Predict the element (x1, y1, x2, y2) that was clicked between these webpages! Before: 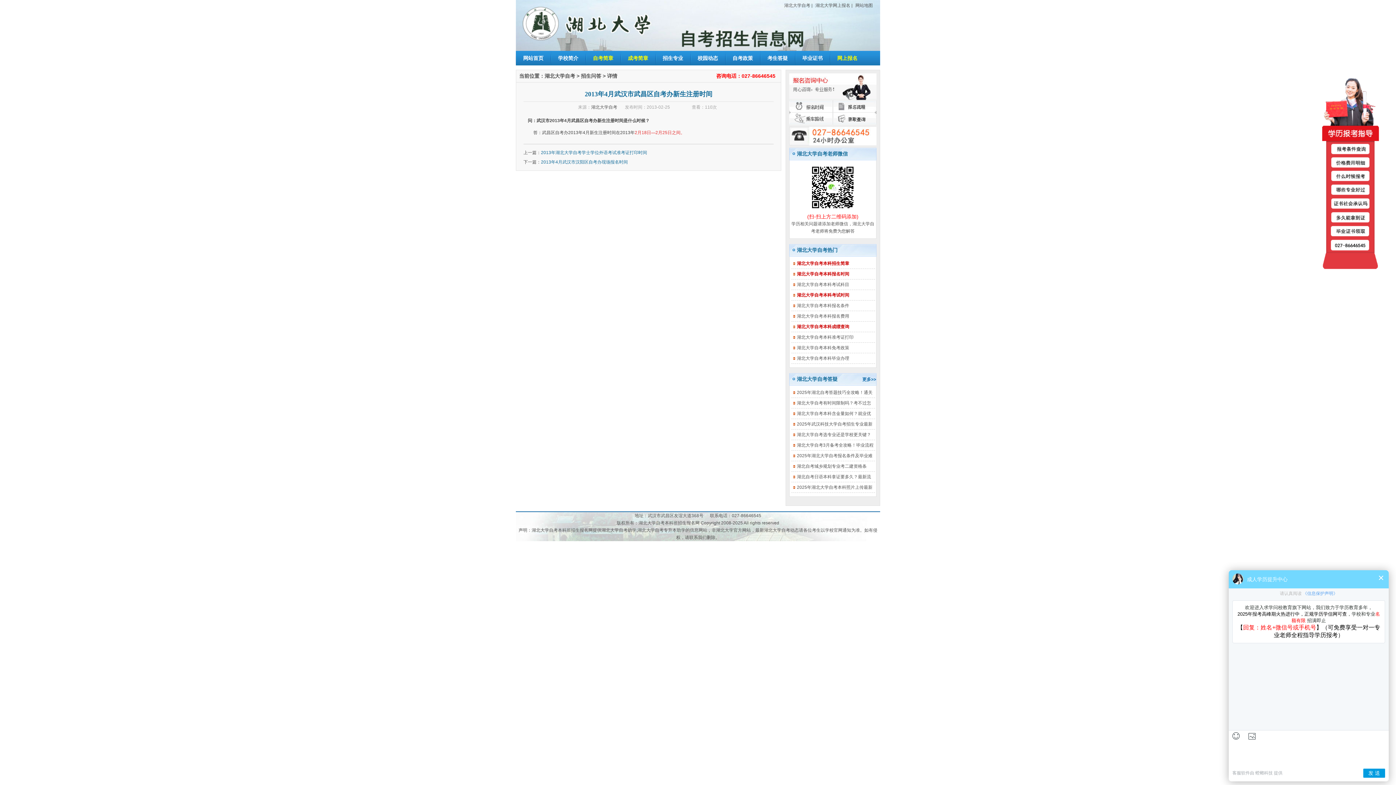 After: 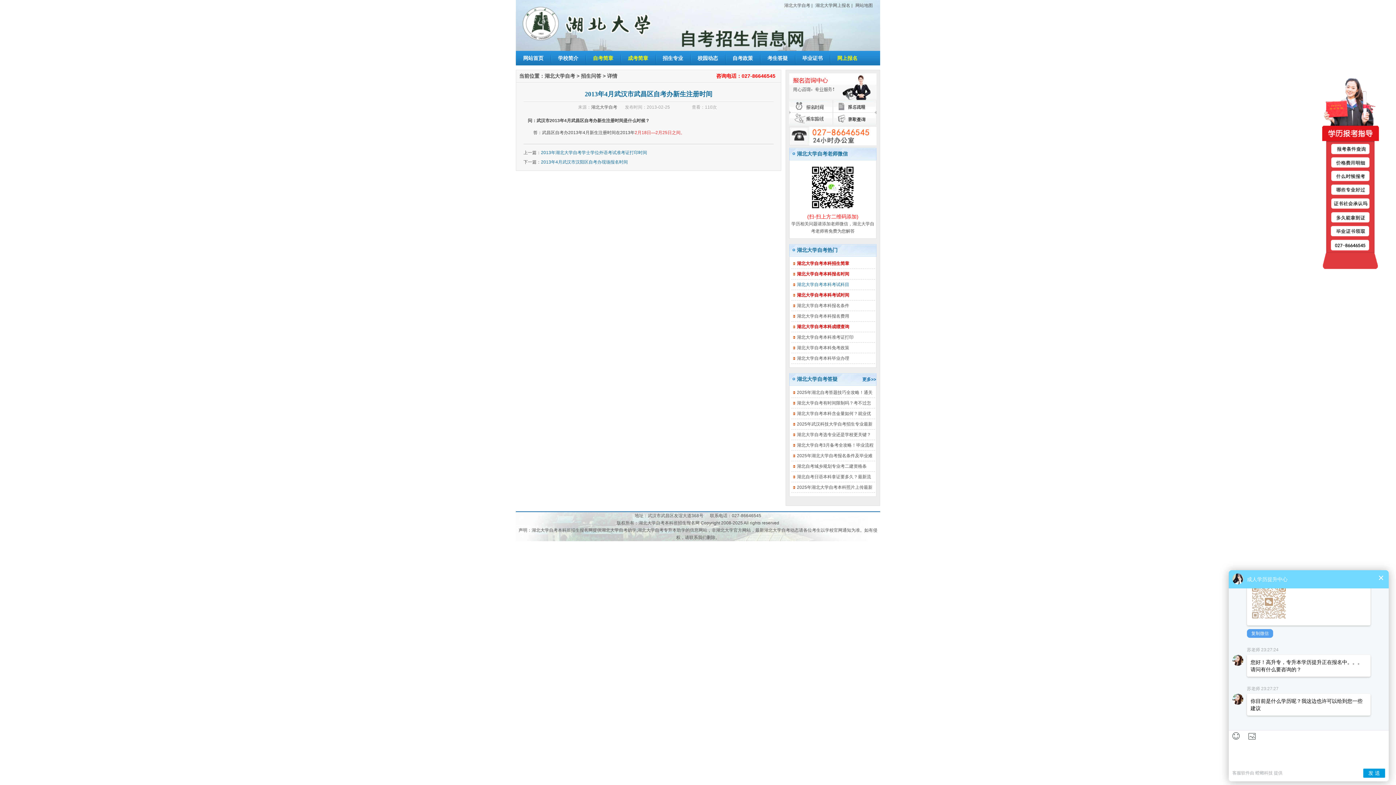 Action: bbox: (797, 282, 849, 287) label: 湖北大学自考本科考试科目